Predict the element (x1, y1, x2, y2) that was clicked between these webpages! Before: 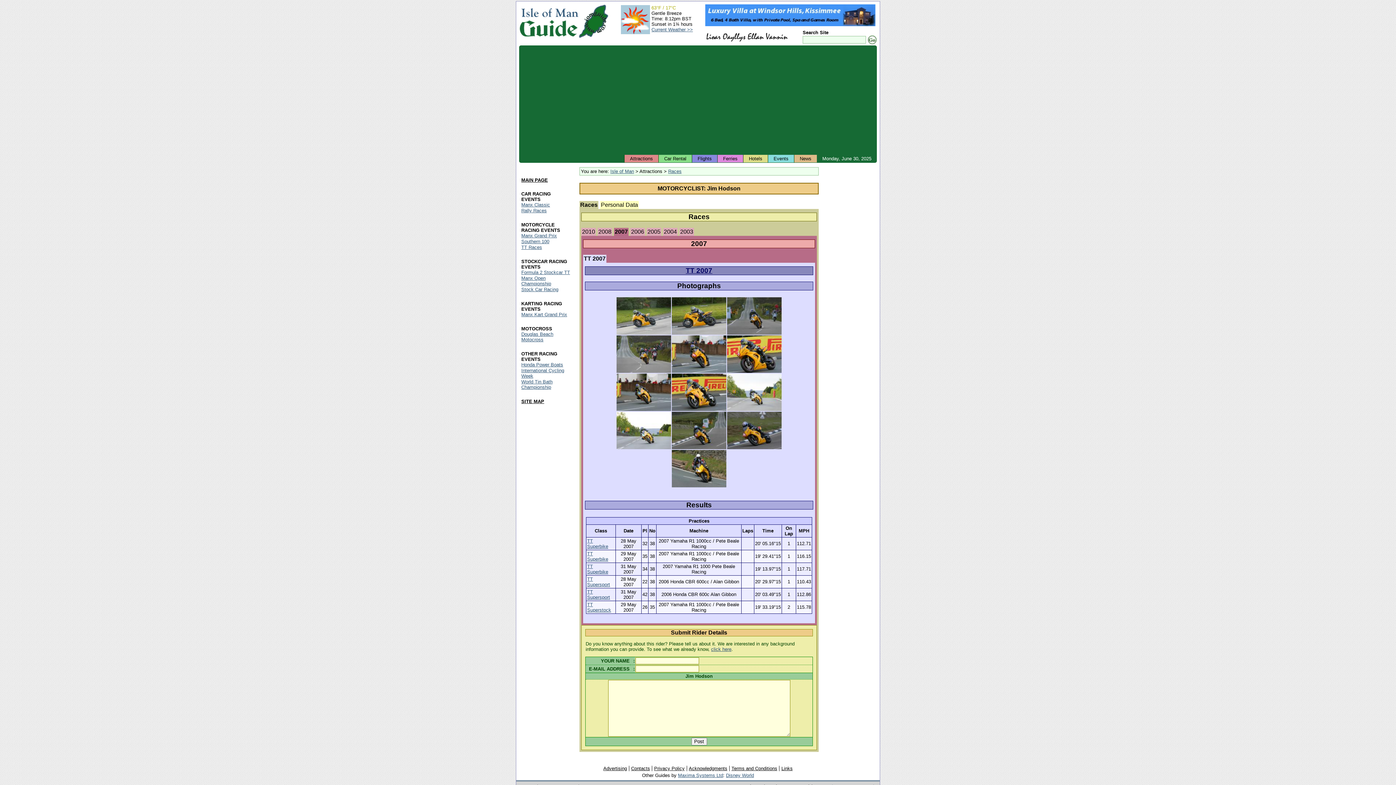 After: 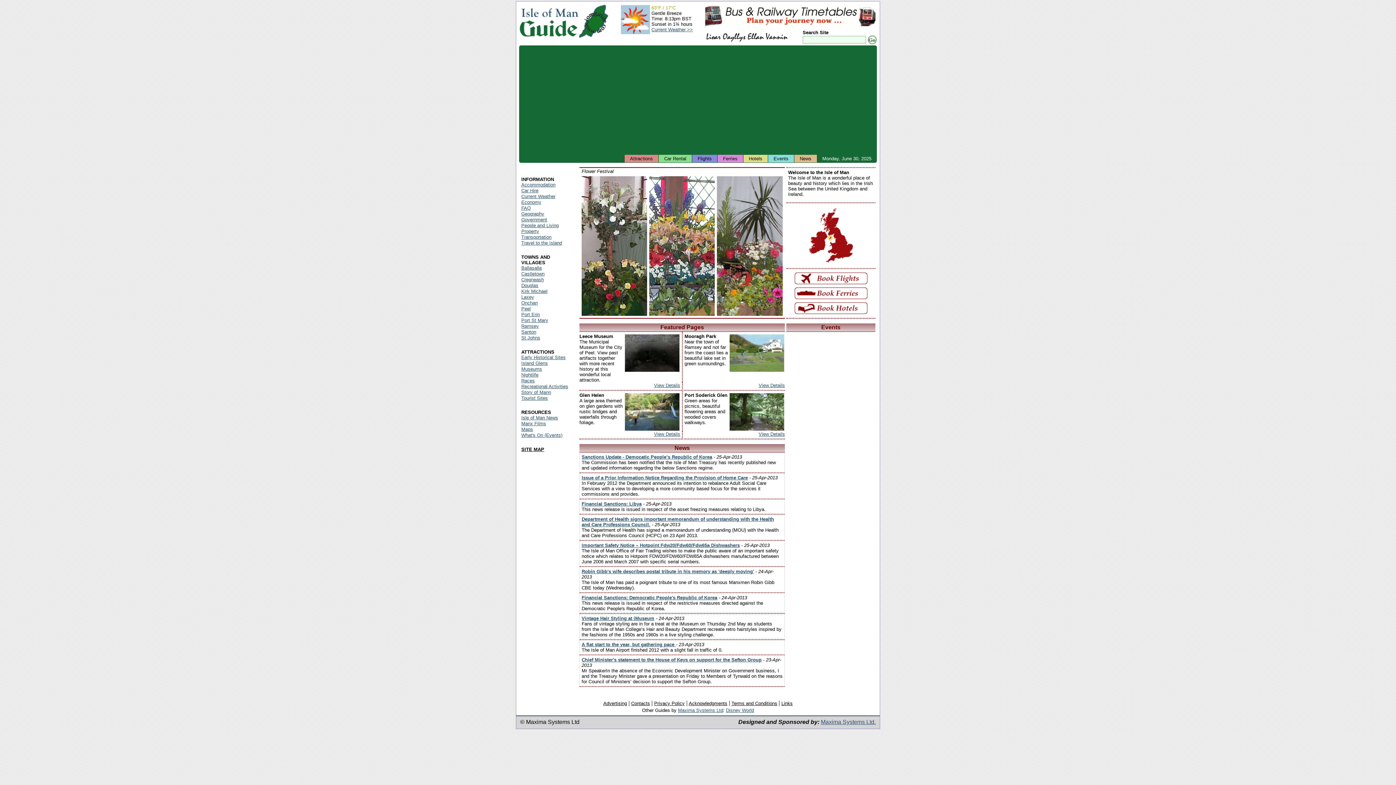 Action: bbox: (672, 482, 726, 488)